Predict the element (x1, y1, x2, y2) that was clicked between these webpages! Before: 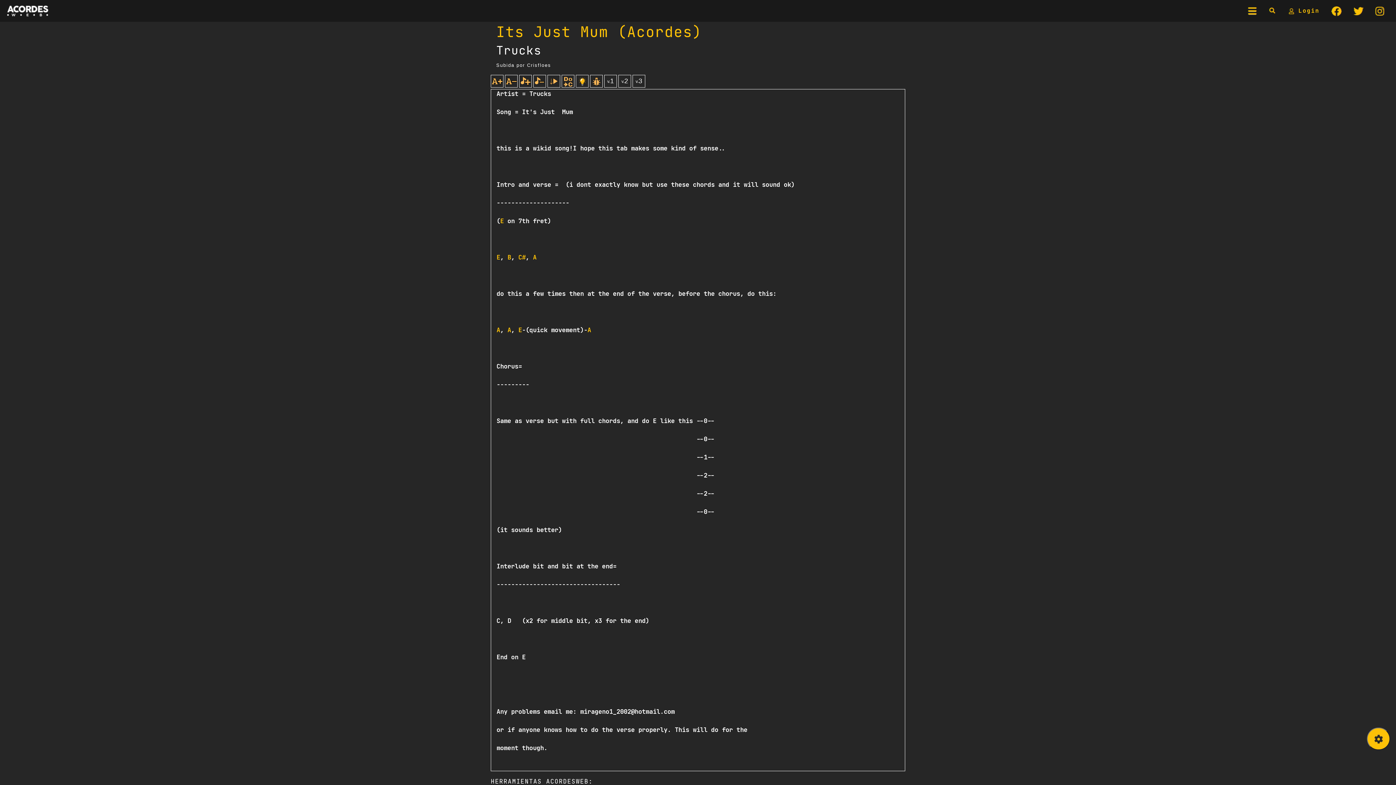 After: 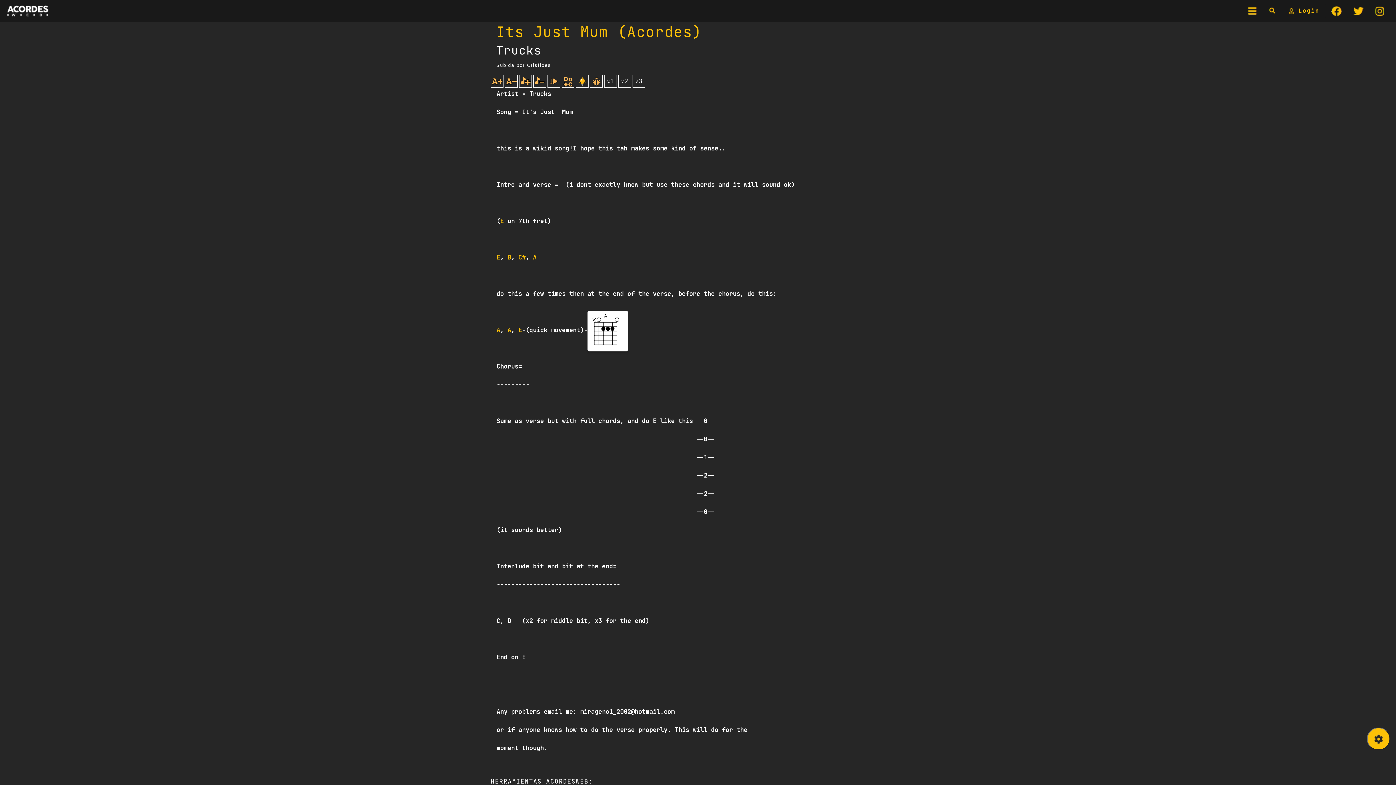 Action: label: A bbox: (587, 326, 591, 334)